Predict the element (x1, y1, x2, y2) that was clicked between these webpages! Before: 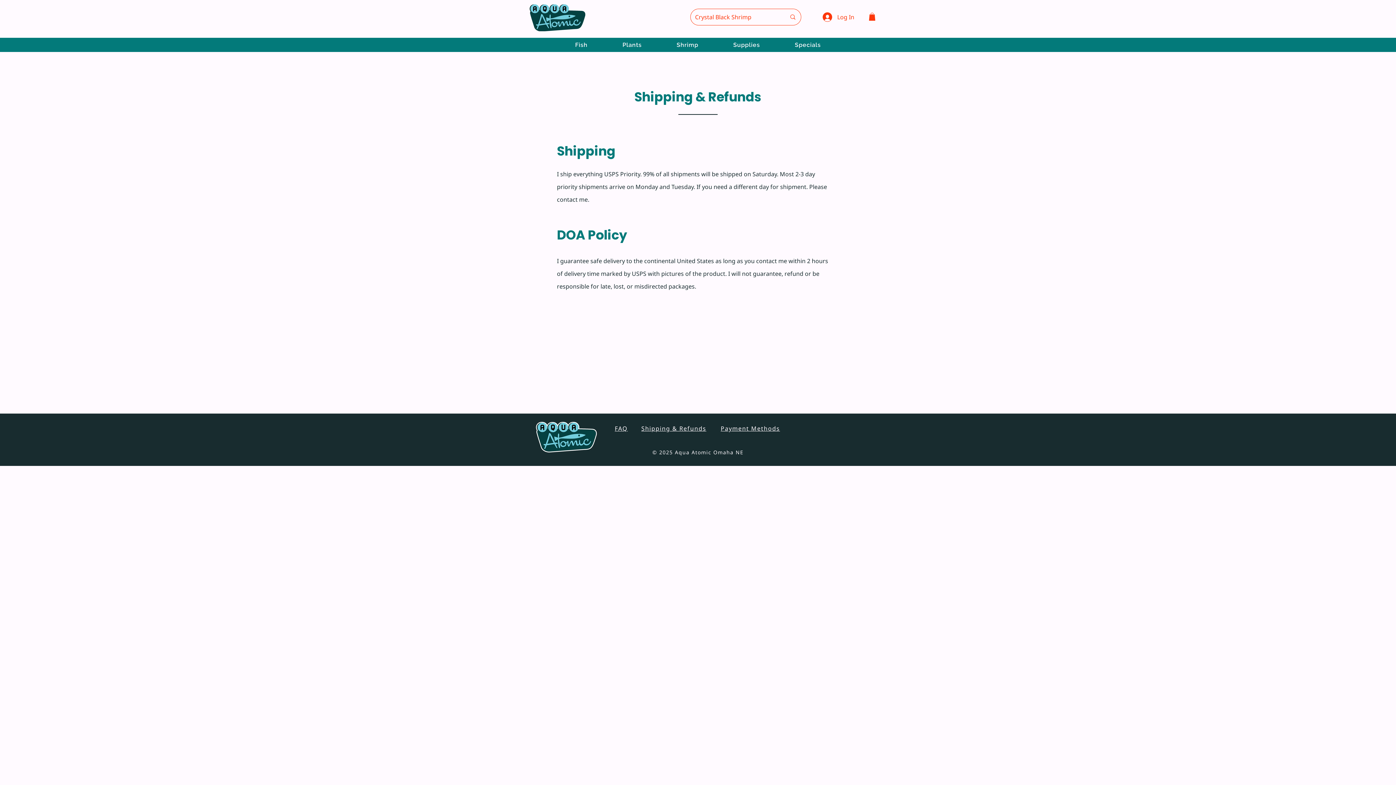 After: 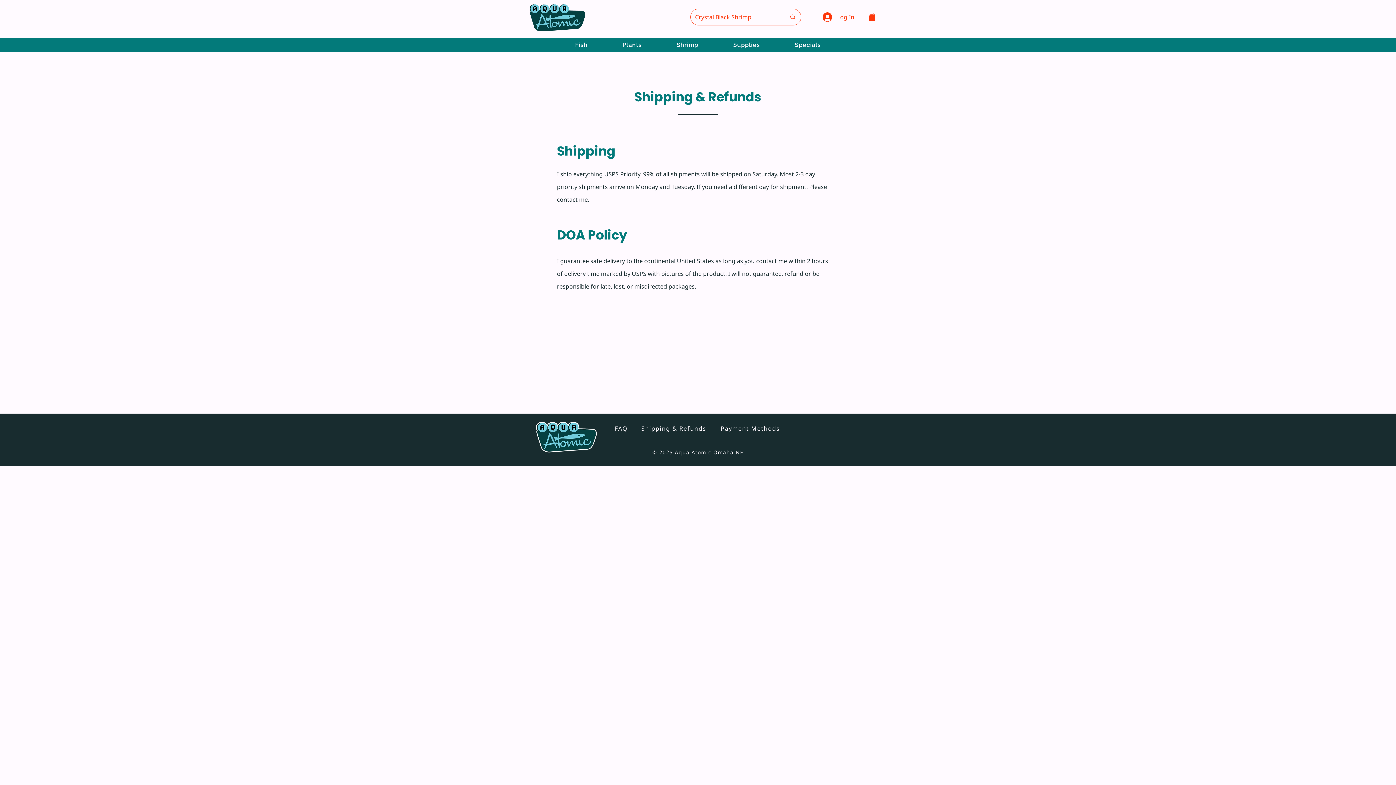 Action: bbox: (869, 12, 875, 20)